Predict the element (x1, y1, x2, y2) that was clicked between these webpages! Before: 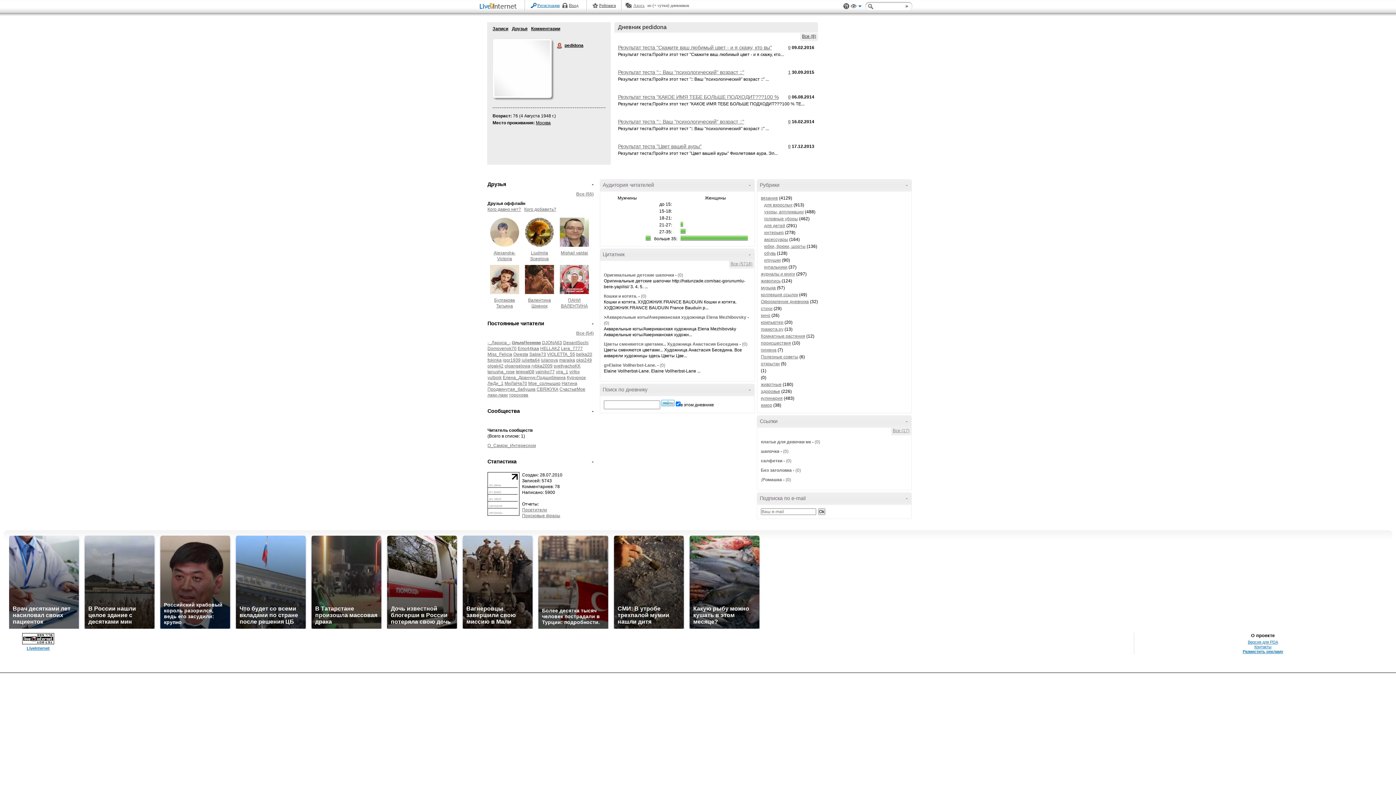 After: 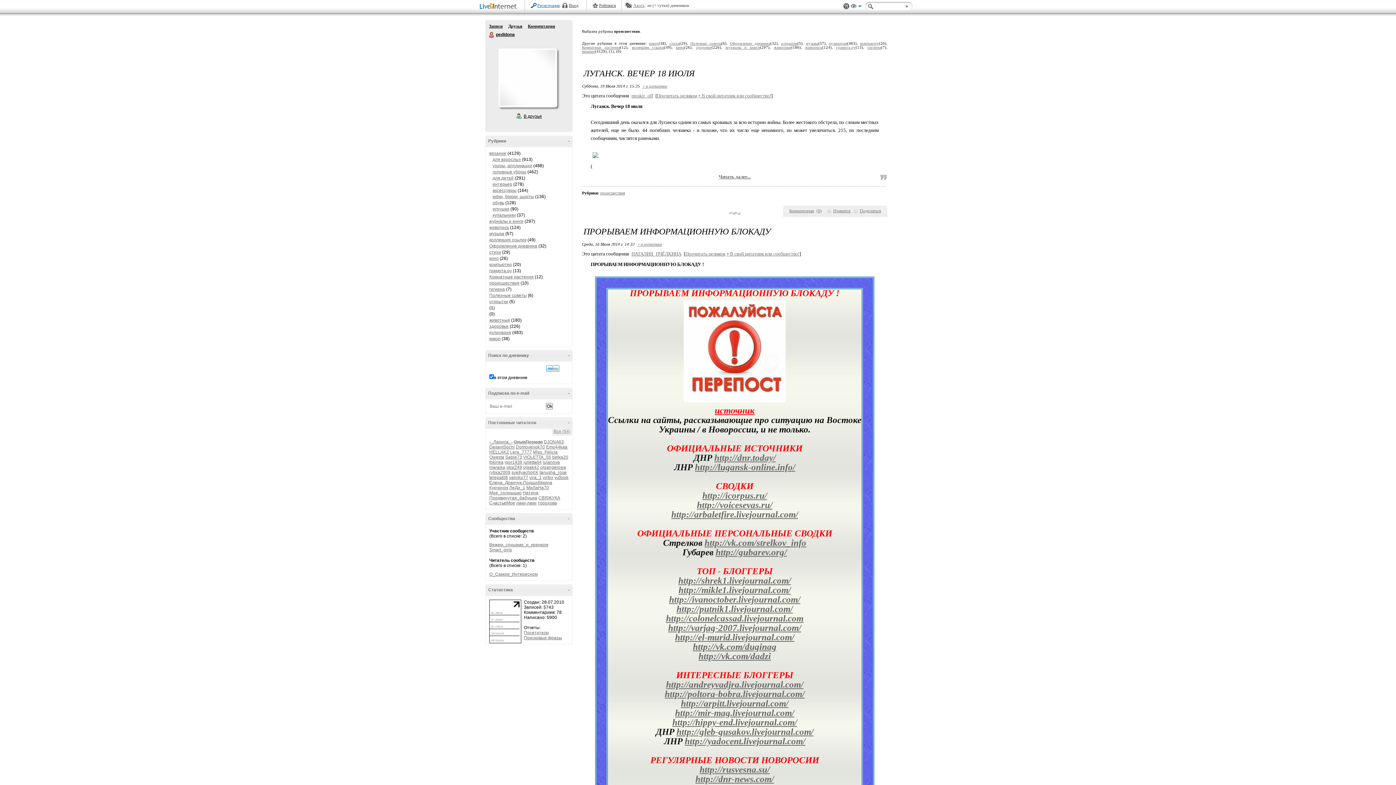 Action: bbox: (761, 340, 791, 345) label: происшествия